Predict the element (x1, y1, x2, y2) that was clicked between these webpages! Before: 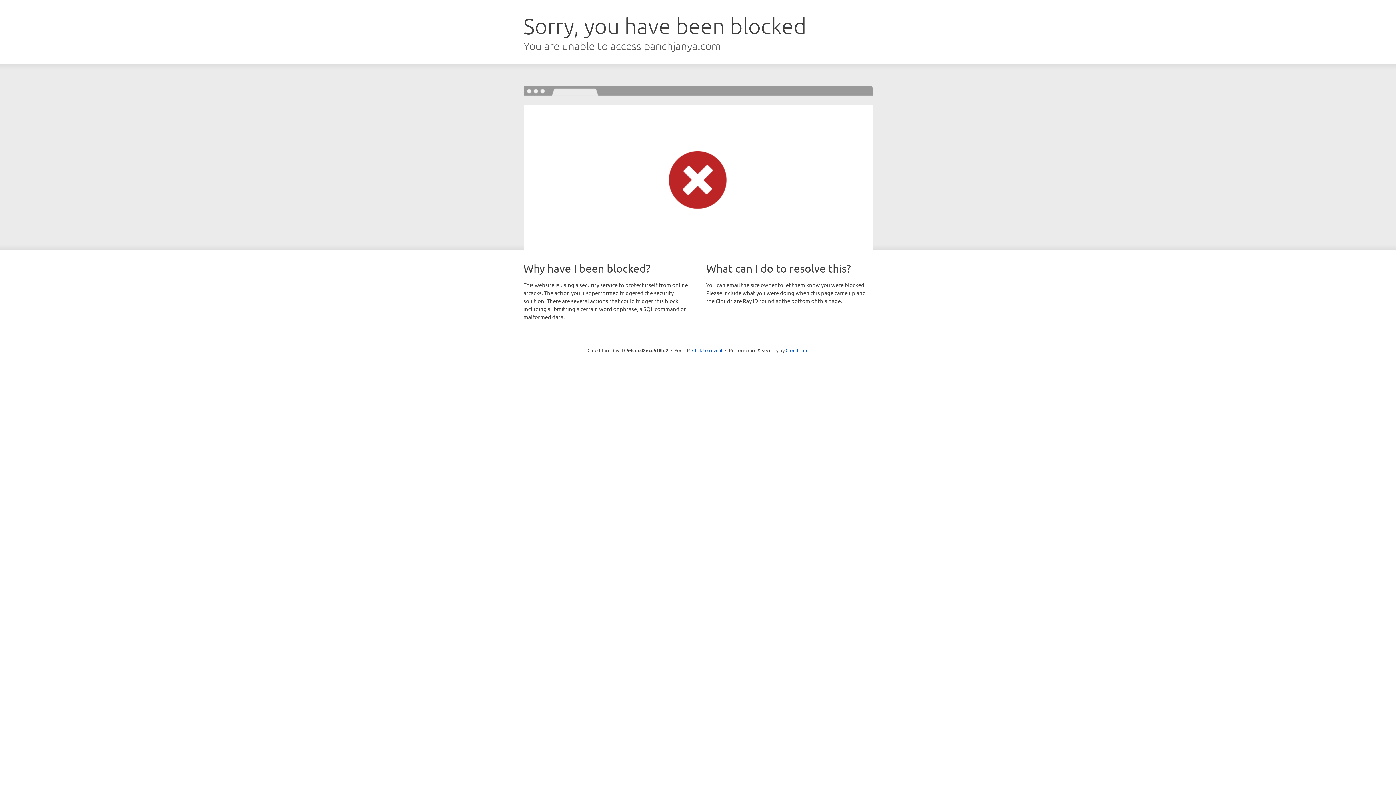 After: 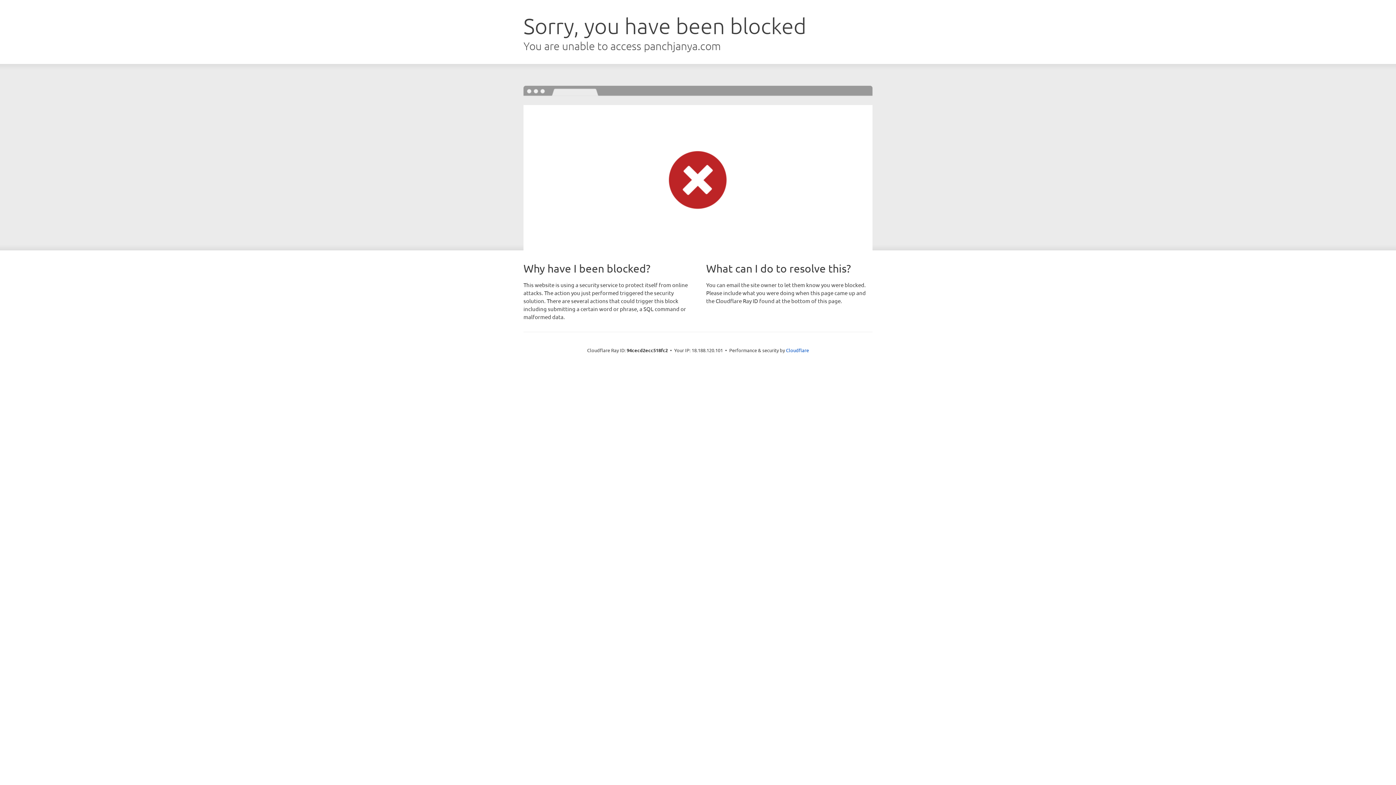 Action: bbox: (692, 346, 722, 353) label: Click to reveal